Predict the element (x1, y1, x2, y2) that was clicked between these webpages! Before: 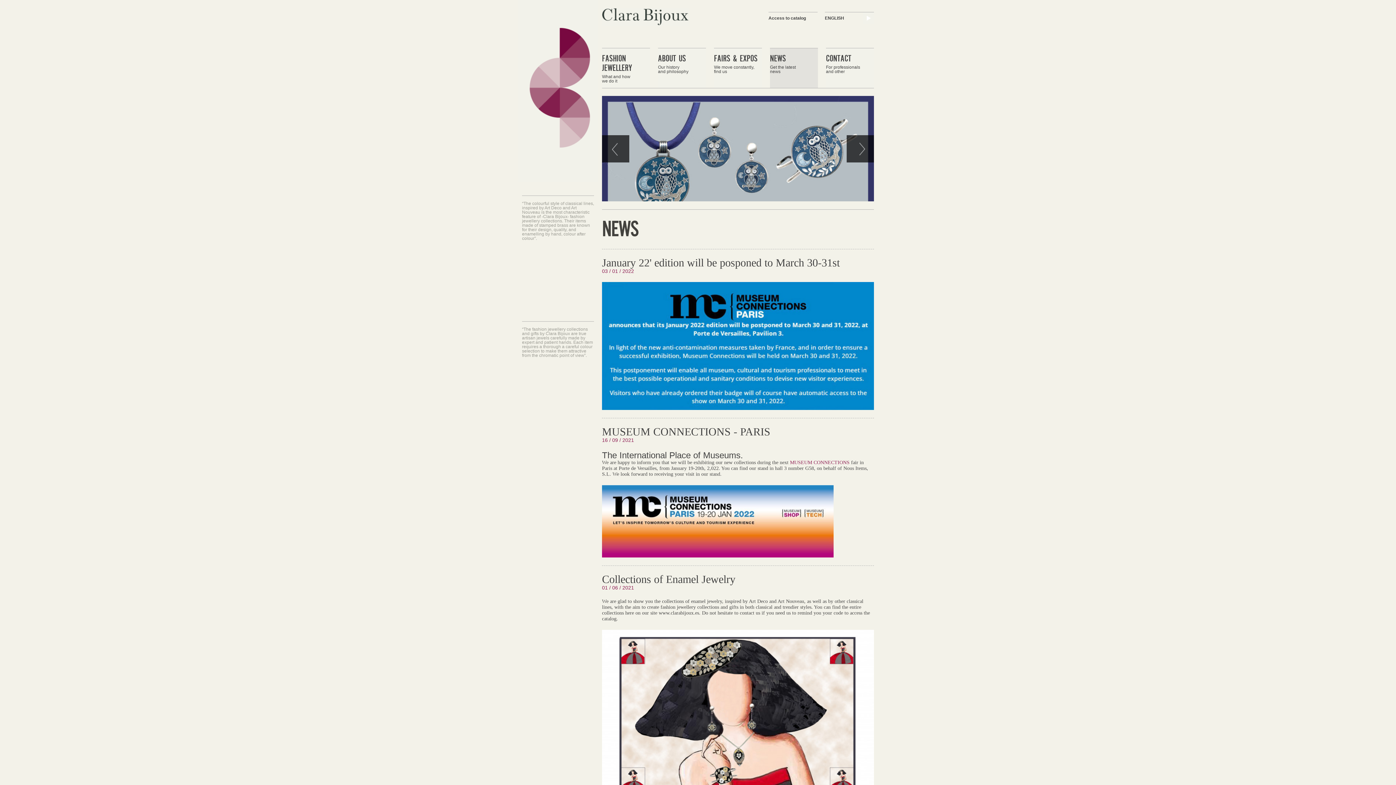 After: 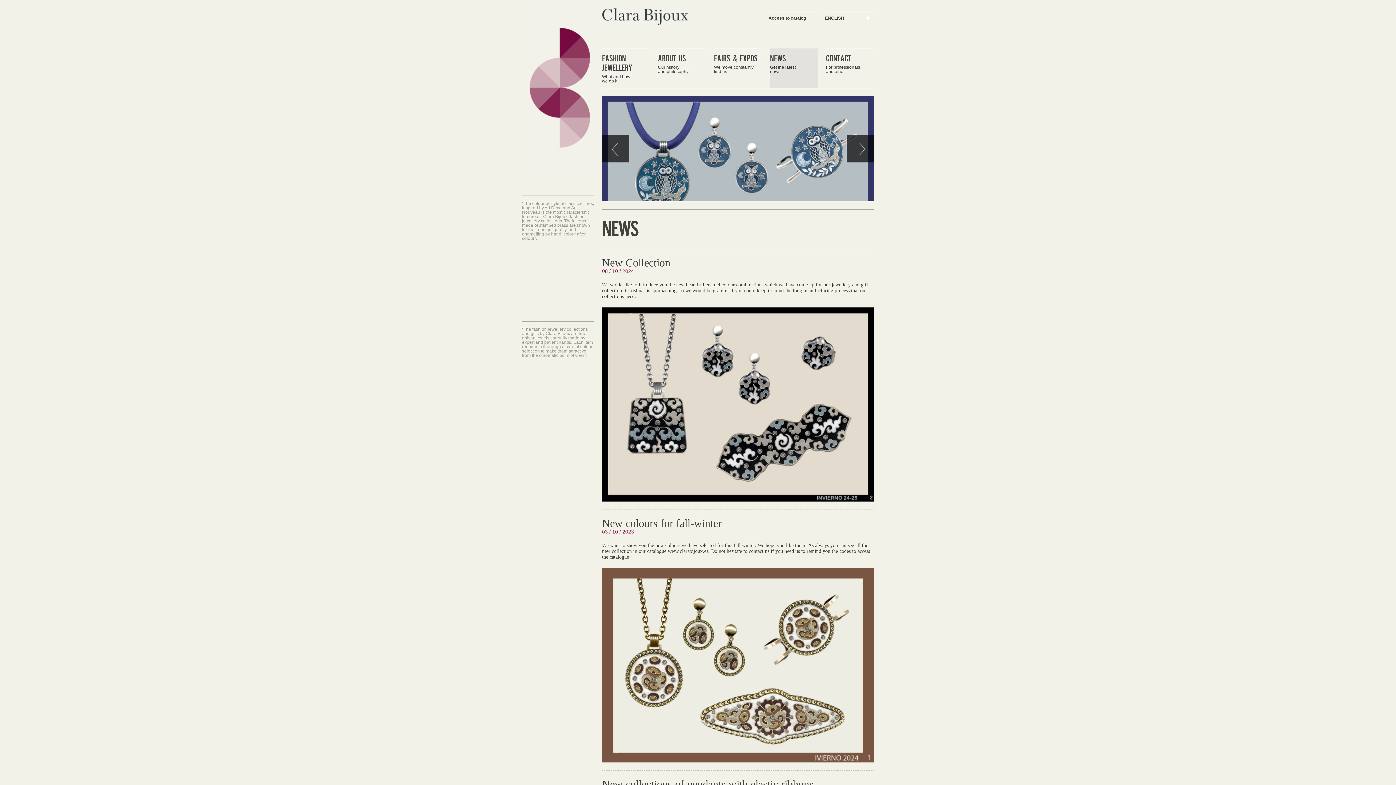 Action: label: NEWS
Get the latest
news bbox: (770, 48, 818, 88)